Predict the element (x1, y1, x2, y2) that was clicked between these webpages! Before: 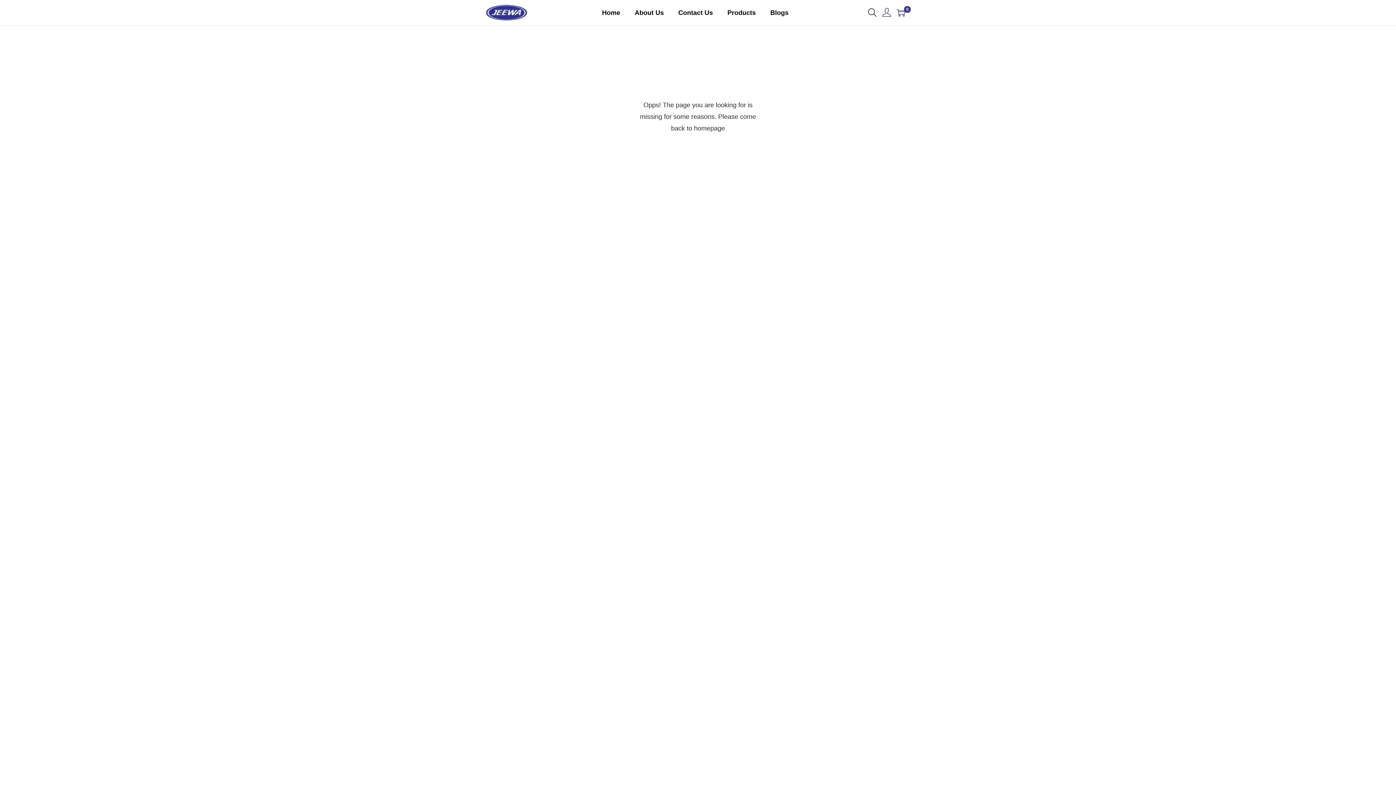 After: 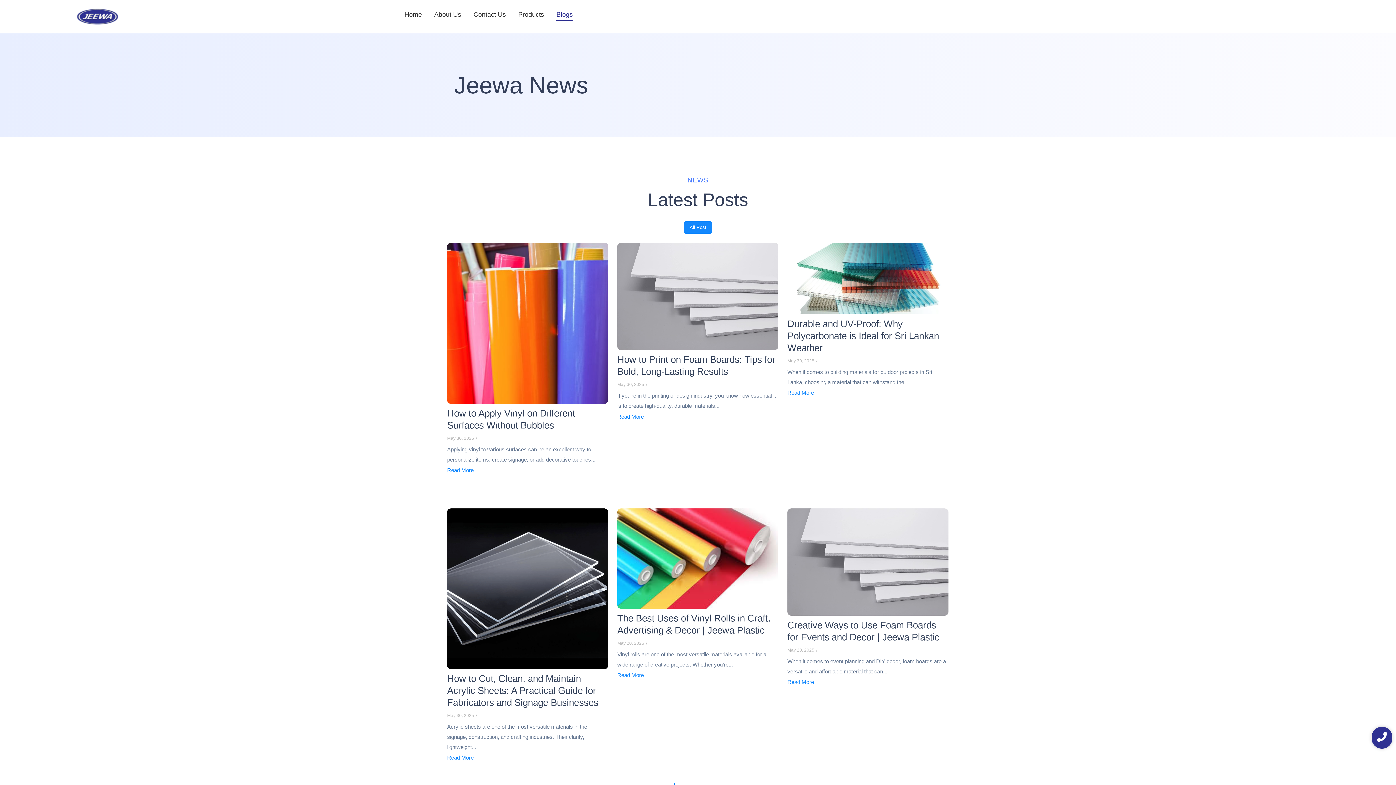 Action: label: Blogs bbox: (770, 0, 788, 25)